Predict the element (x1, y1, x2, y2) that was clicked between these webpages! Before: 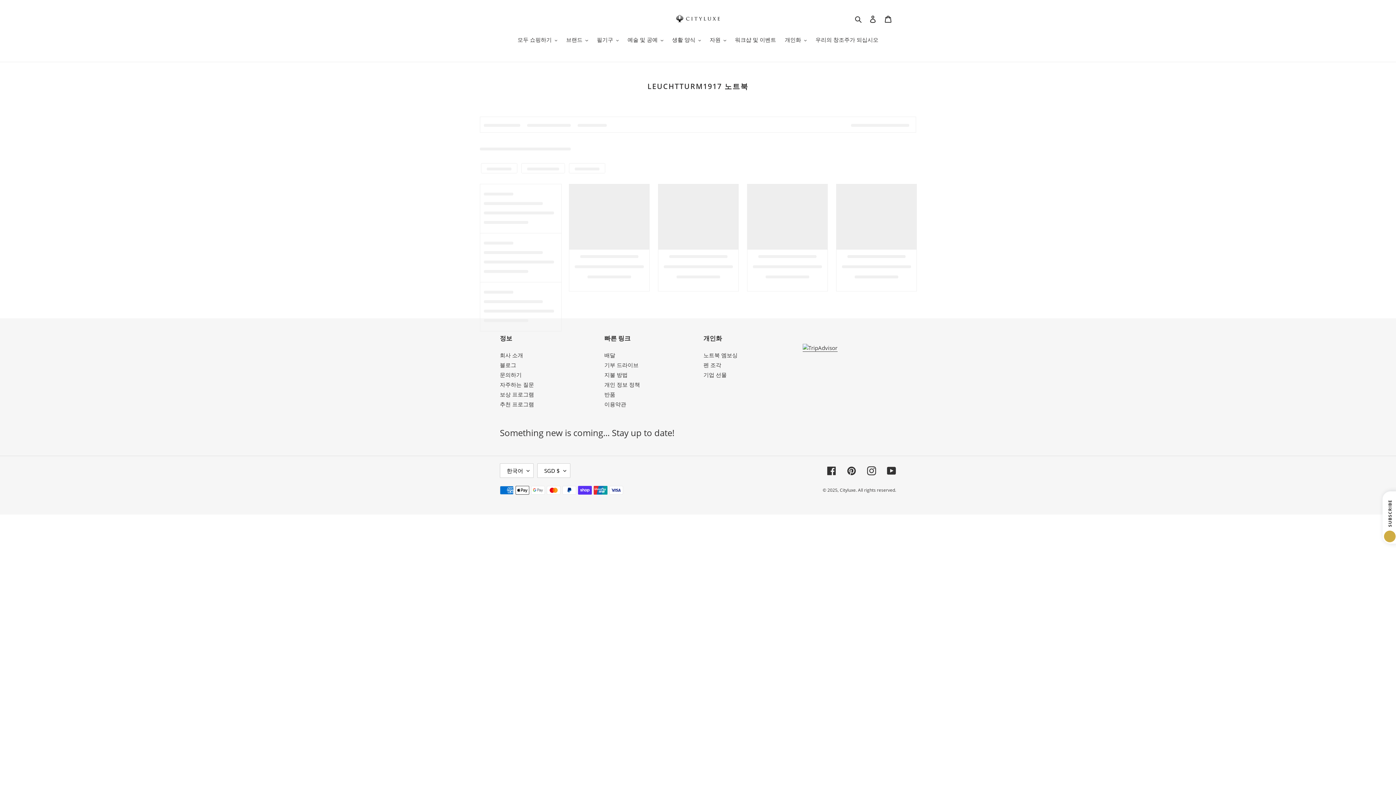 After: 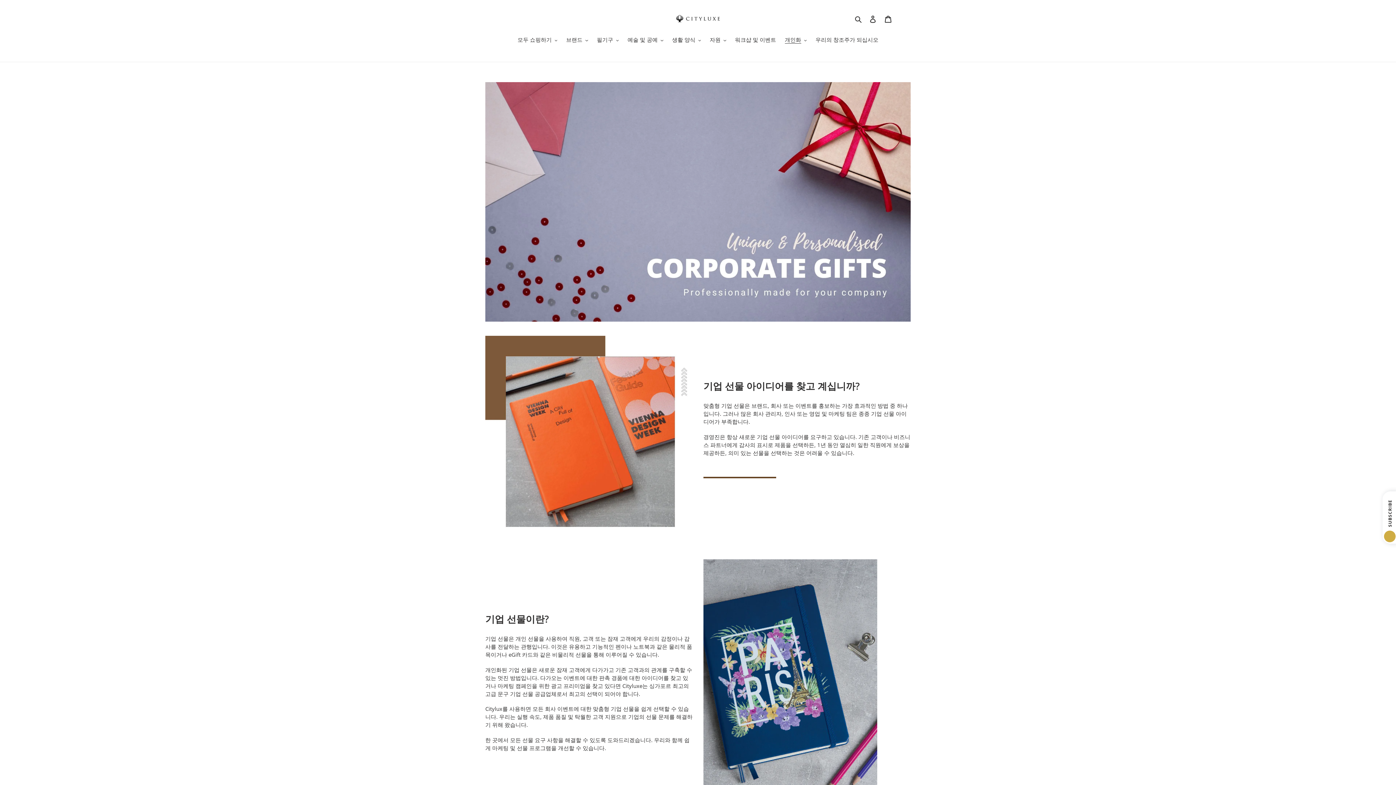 Action: bbox: (703, 371, 726, 378) label: 기업 선물